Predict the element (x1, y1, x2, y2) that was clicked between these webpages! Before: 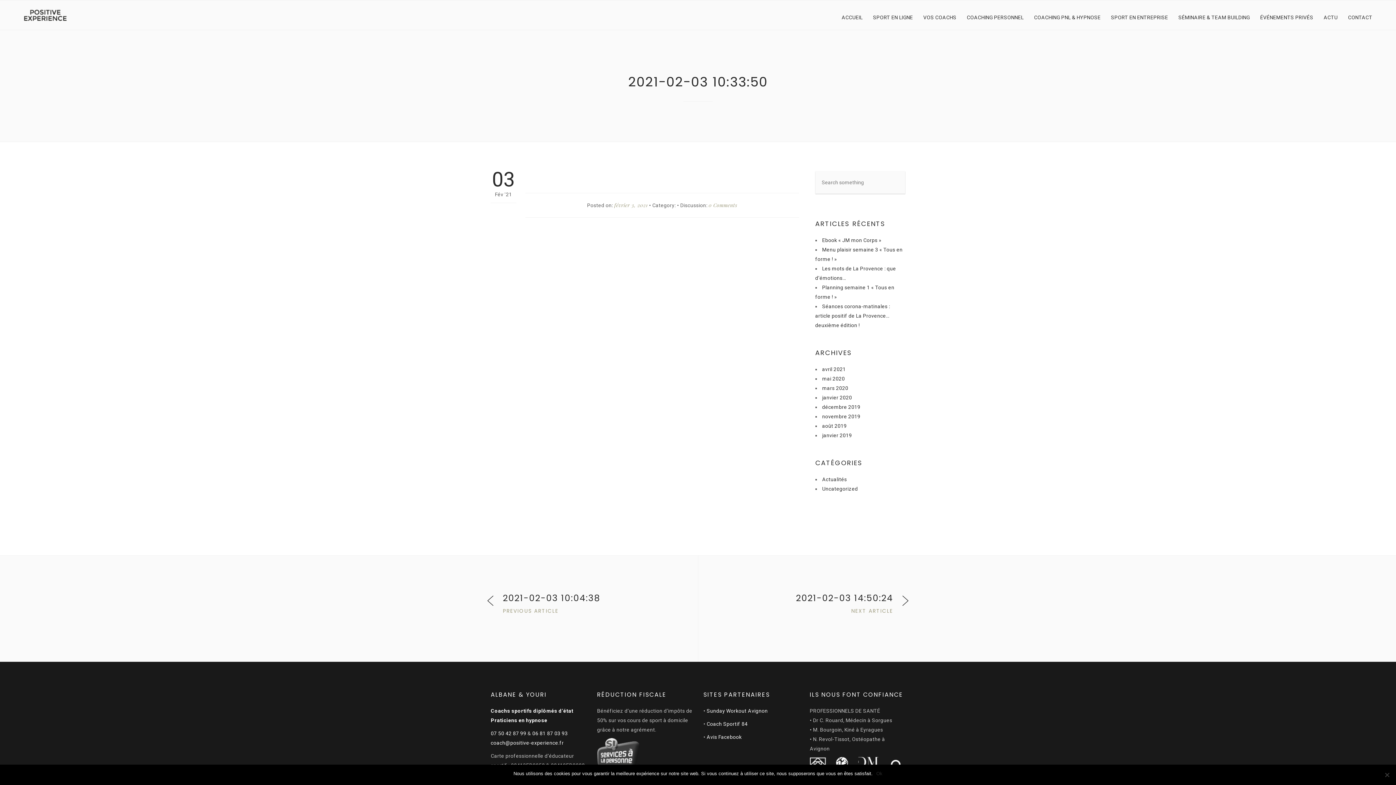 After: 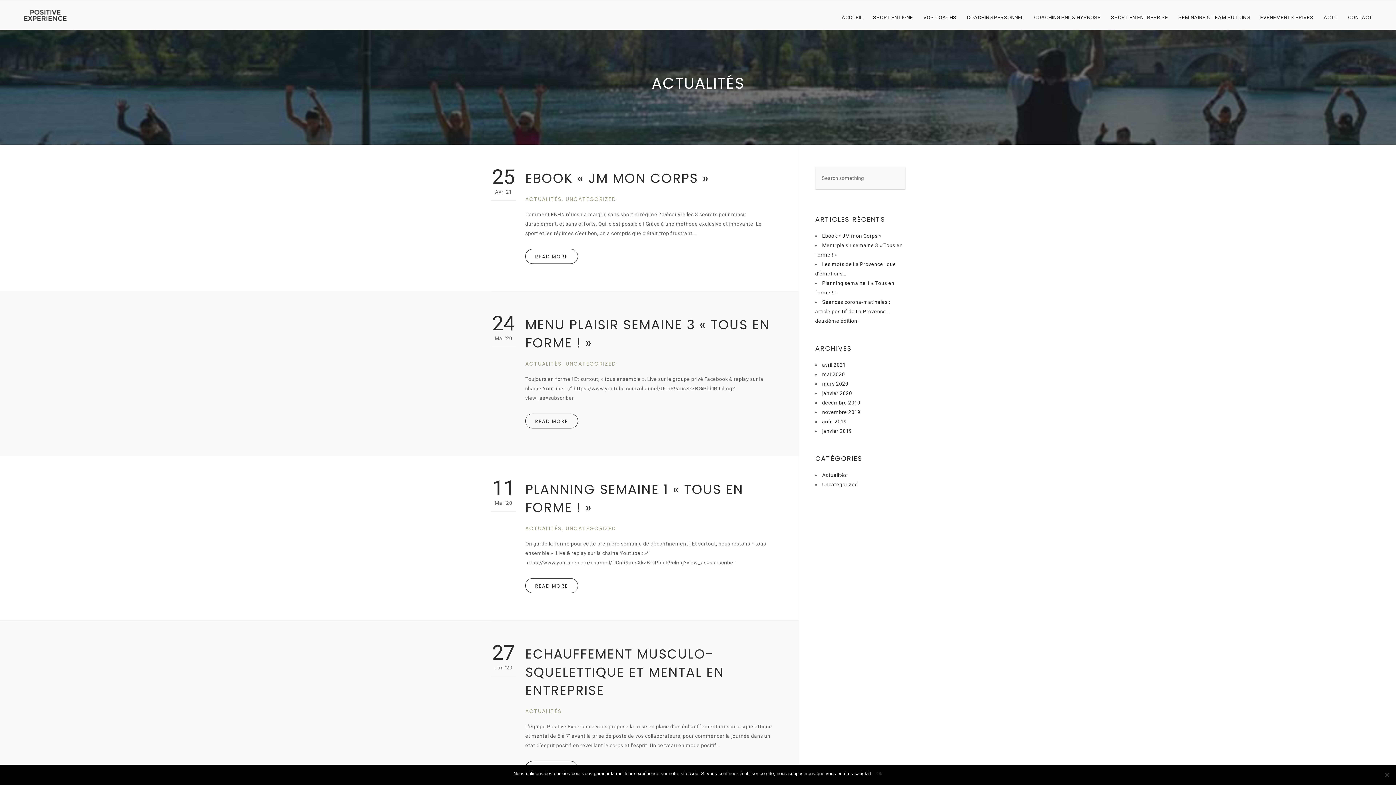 Action: label: Actualités bbox: (822, 476, 847, 482)